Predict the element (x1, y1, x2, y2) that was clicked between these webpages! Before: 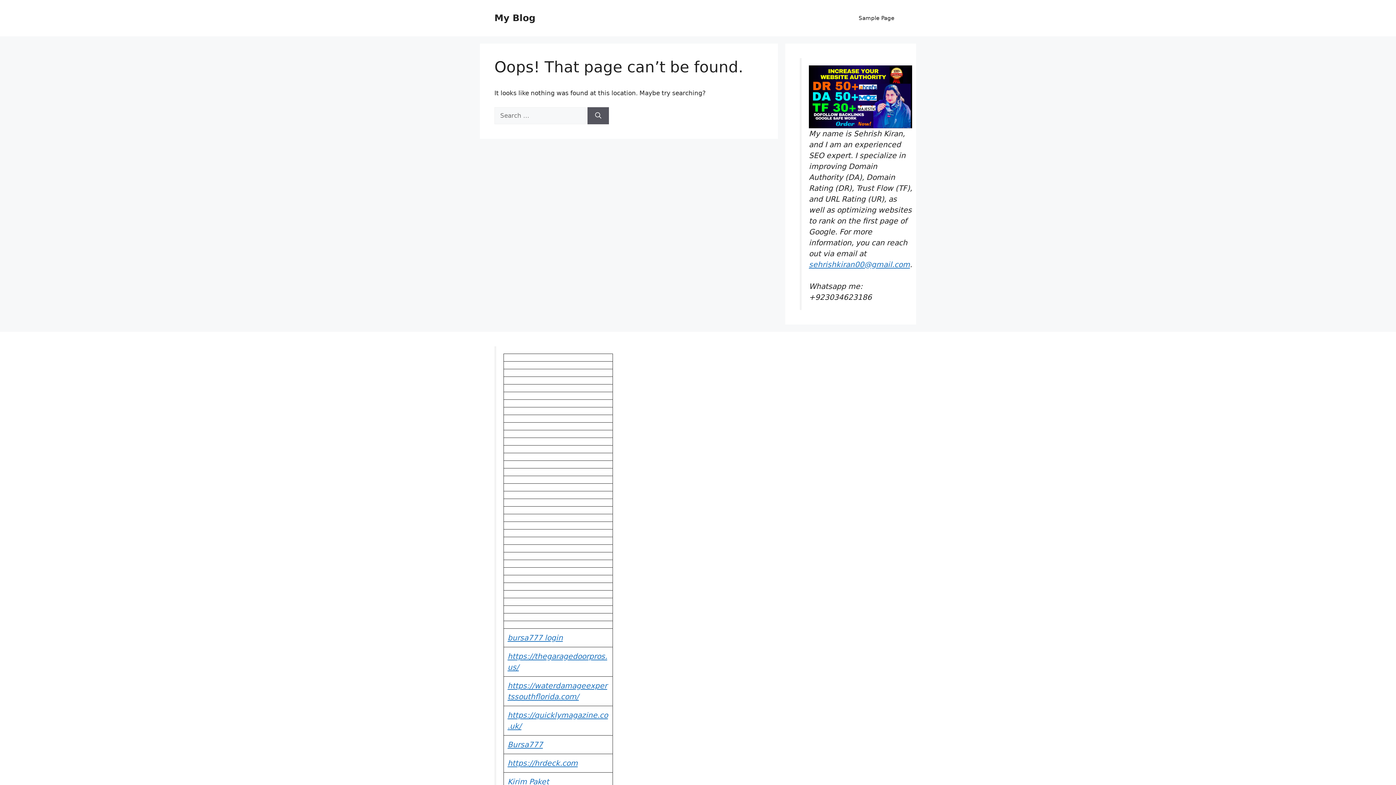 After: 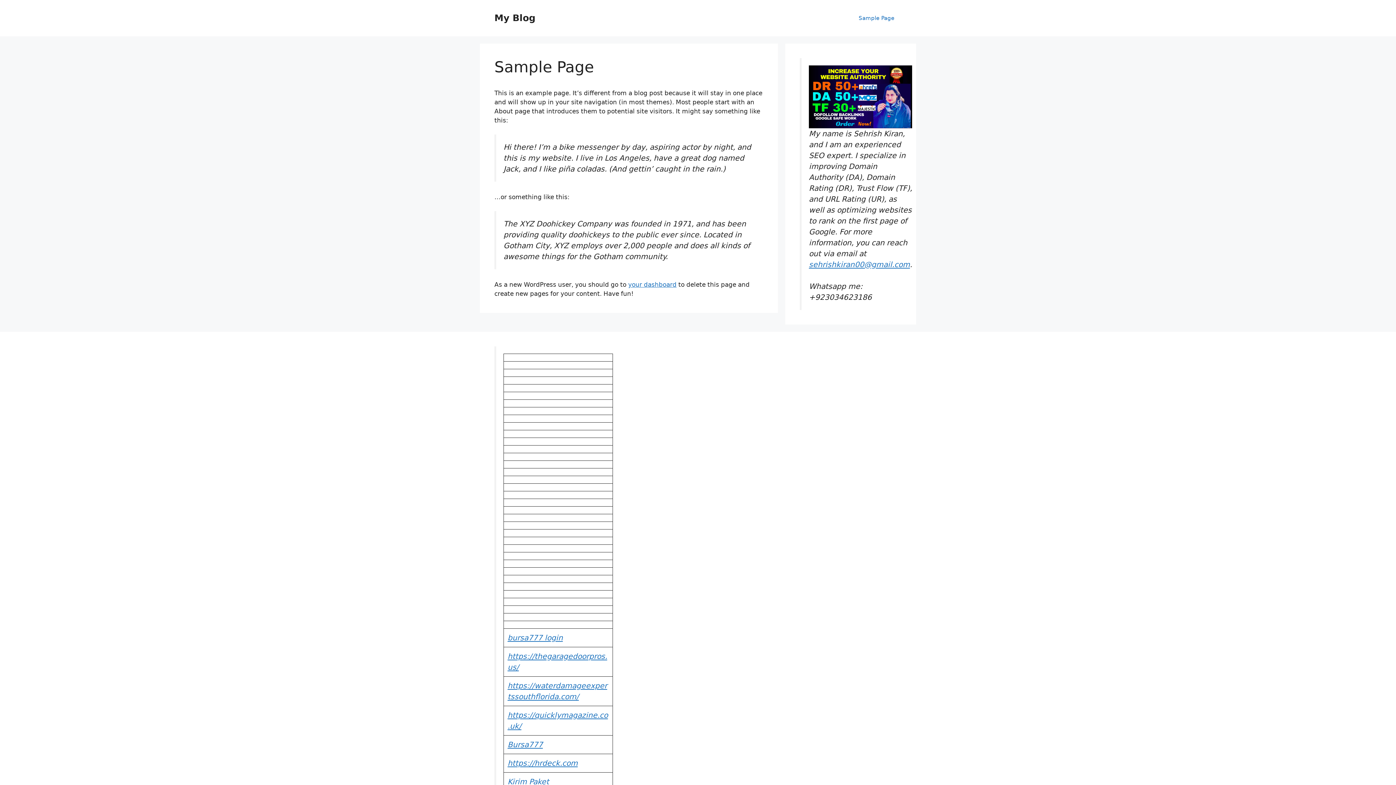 Action: bbox: (851, 7, 901, 29) label: Sample Page